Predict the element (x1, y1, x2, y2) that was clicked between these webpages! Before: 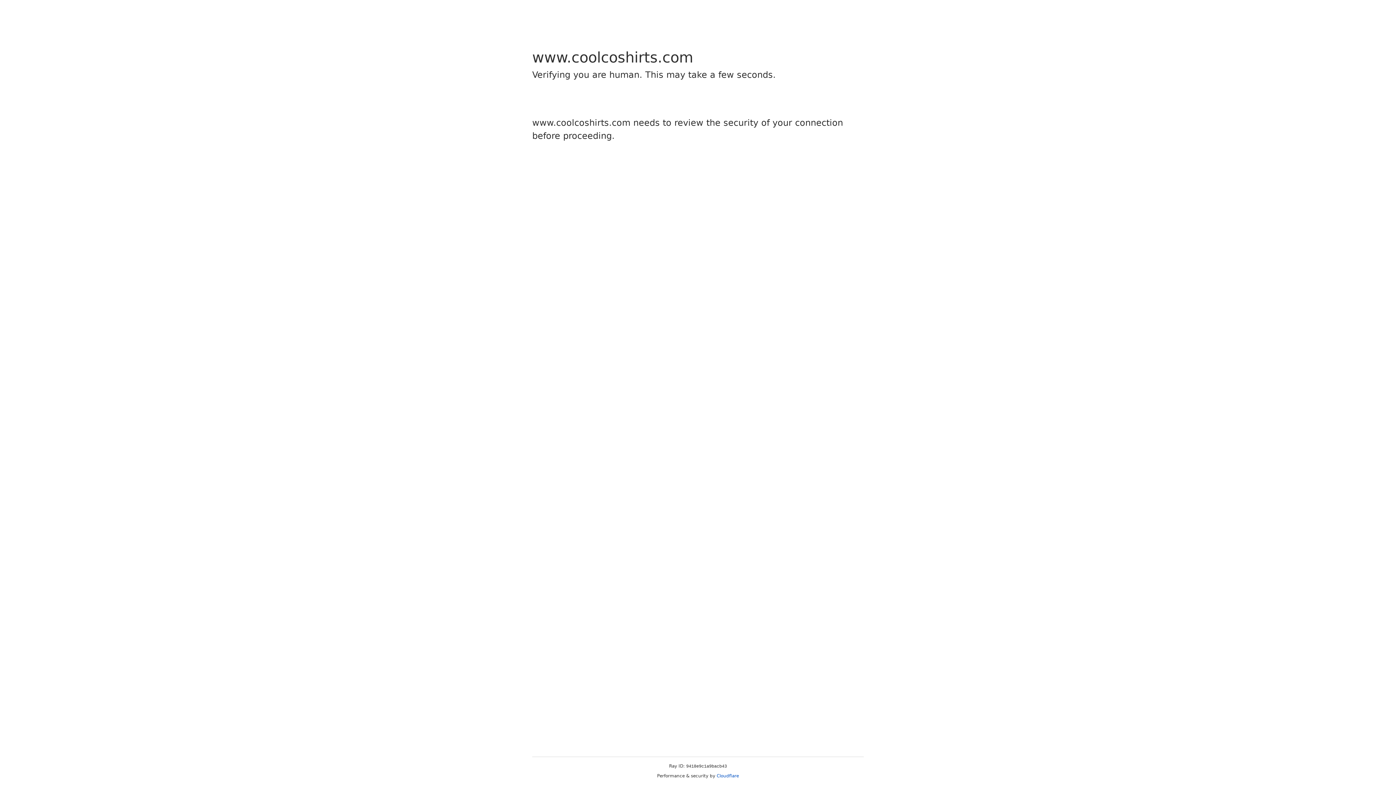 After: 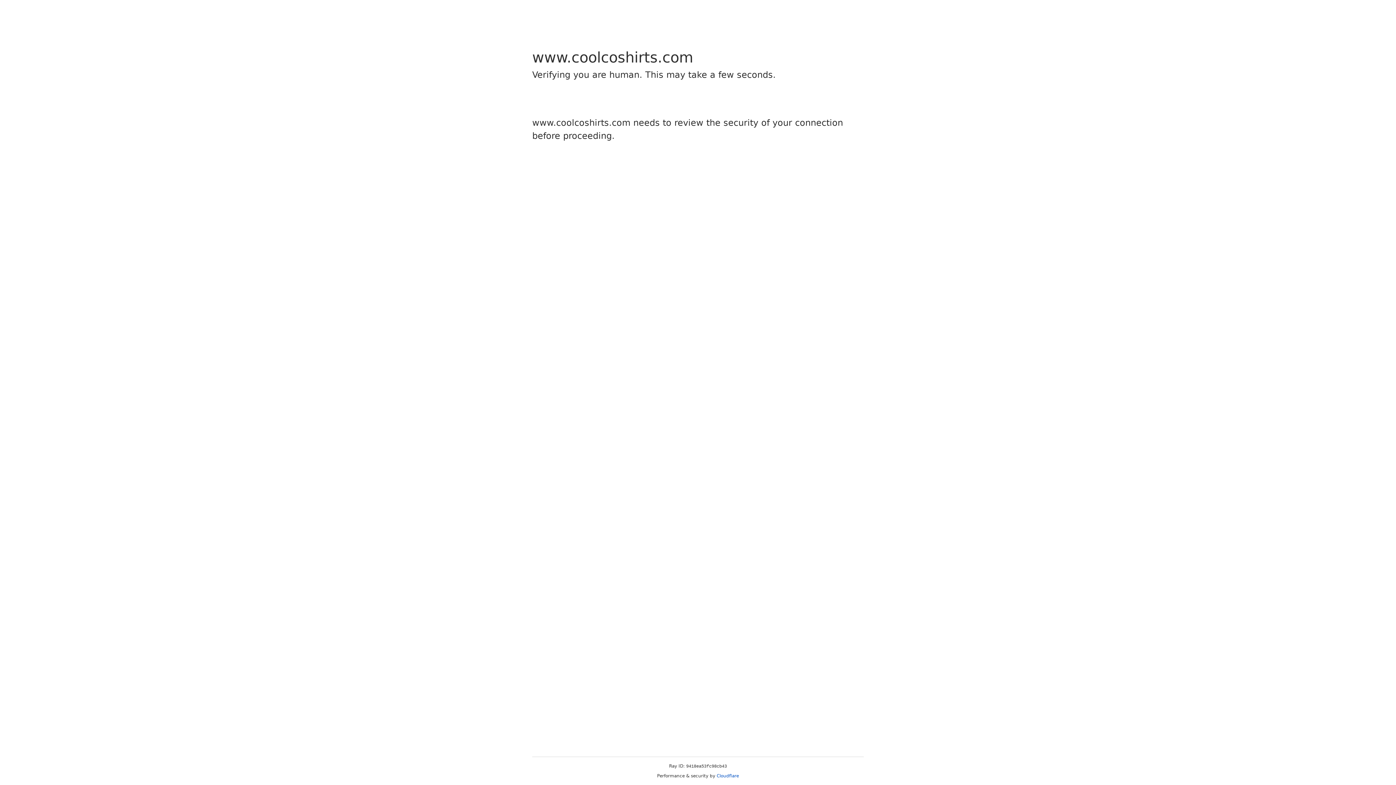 Action: label: Cloudflare bbox: (716, 773, 739, 778)